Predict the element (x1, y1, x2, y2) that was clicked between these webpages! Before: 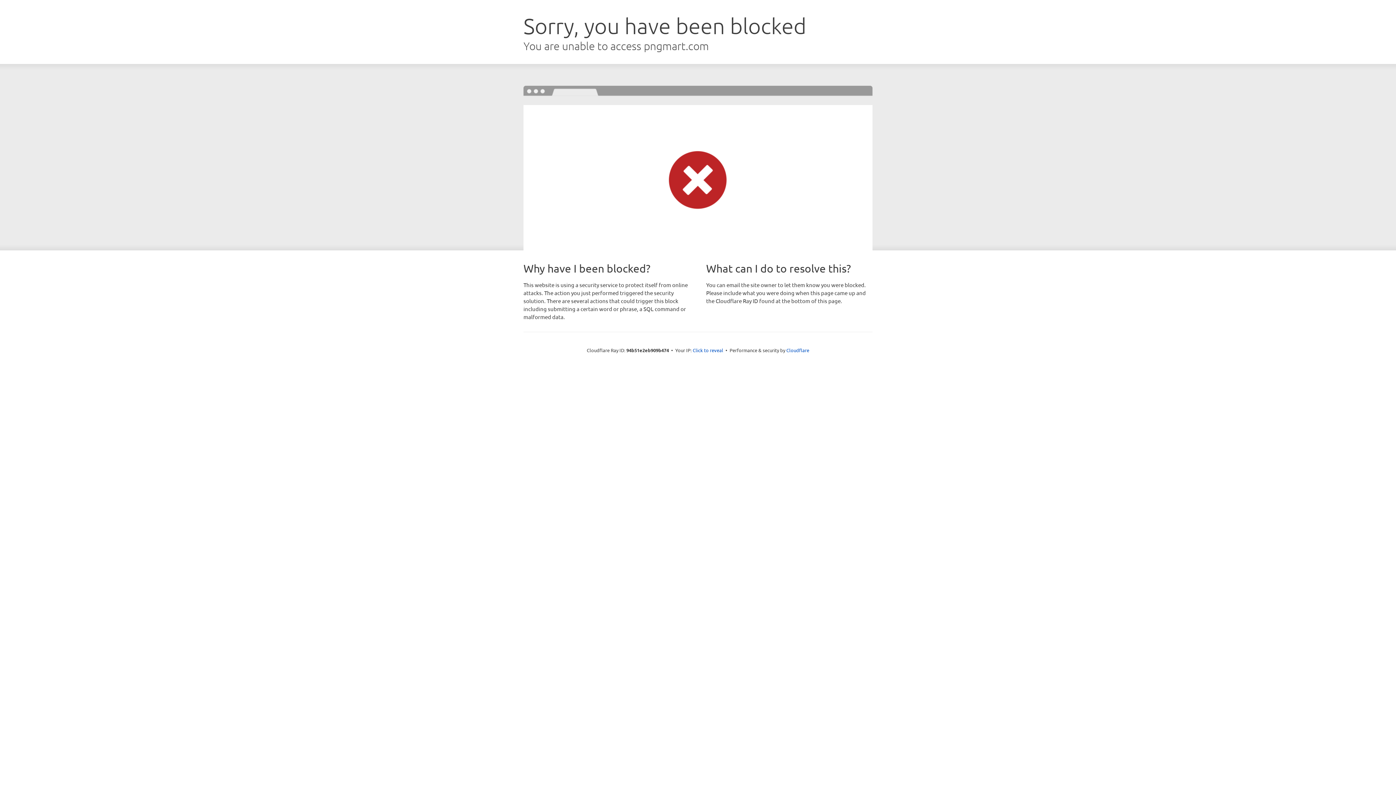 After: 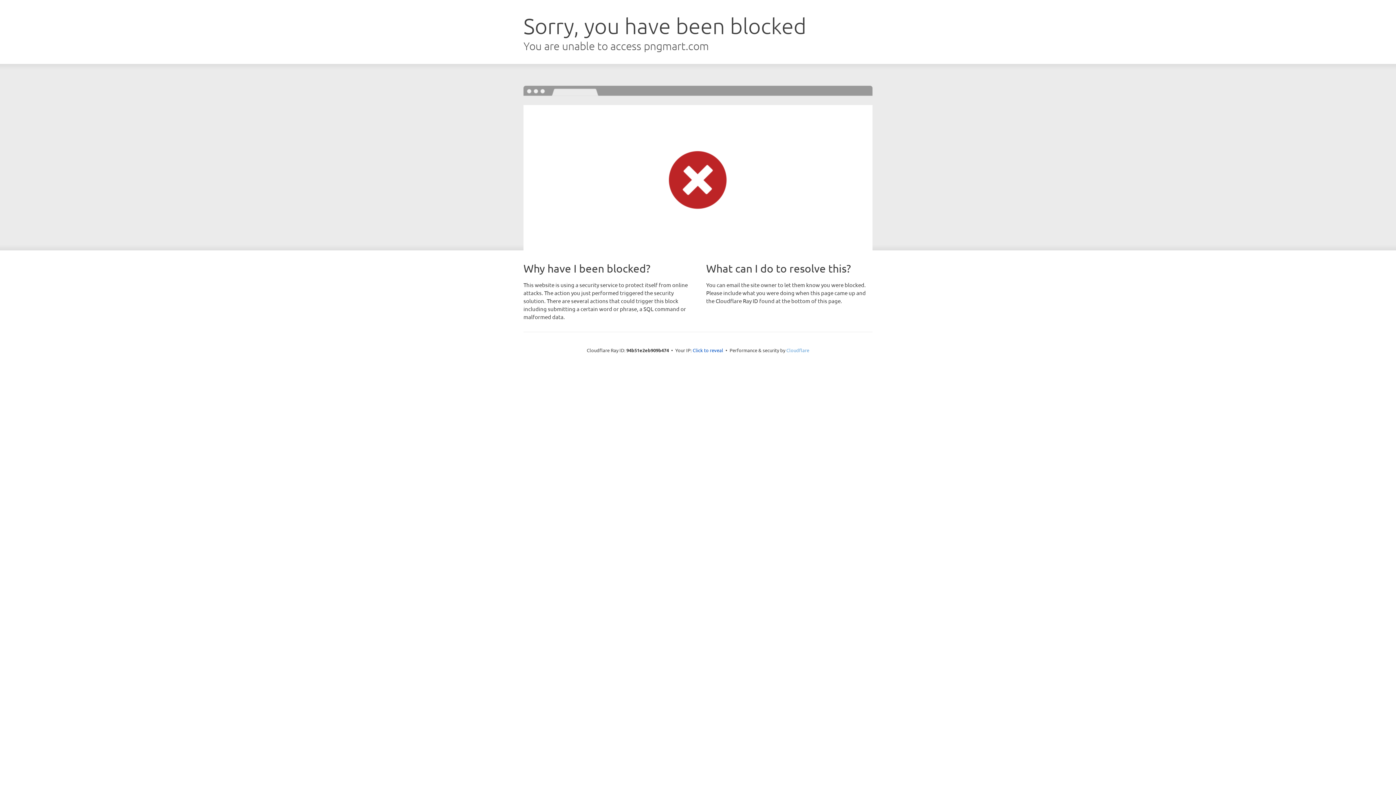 Action: bbox: (786, 347, 809, 353) label: Cloudflare